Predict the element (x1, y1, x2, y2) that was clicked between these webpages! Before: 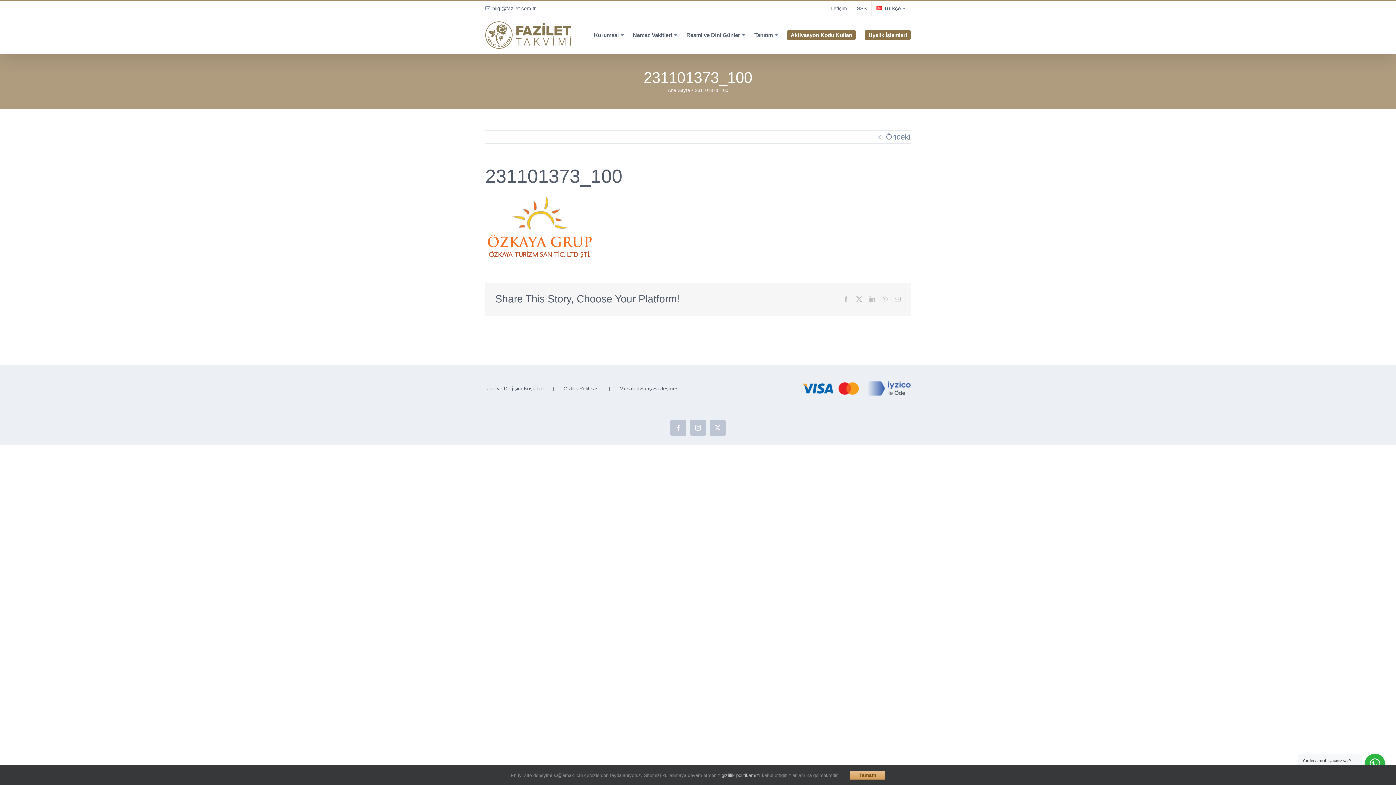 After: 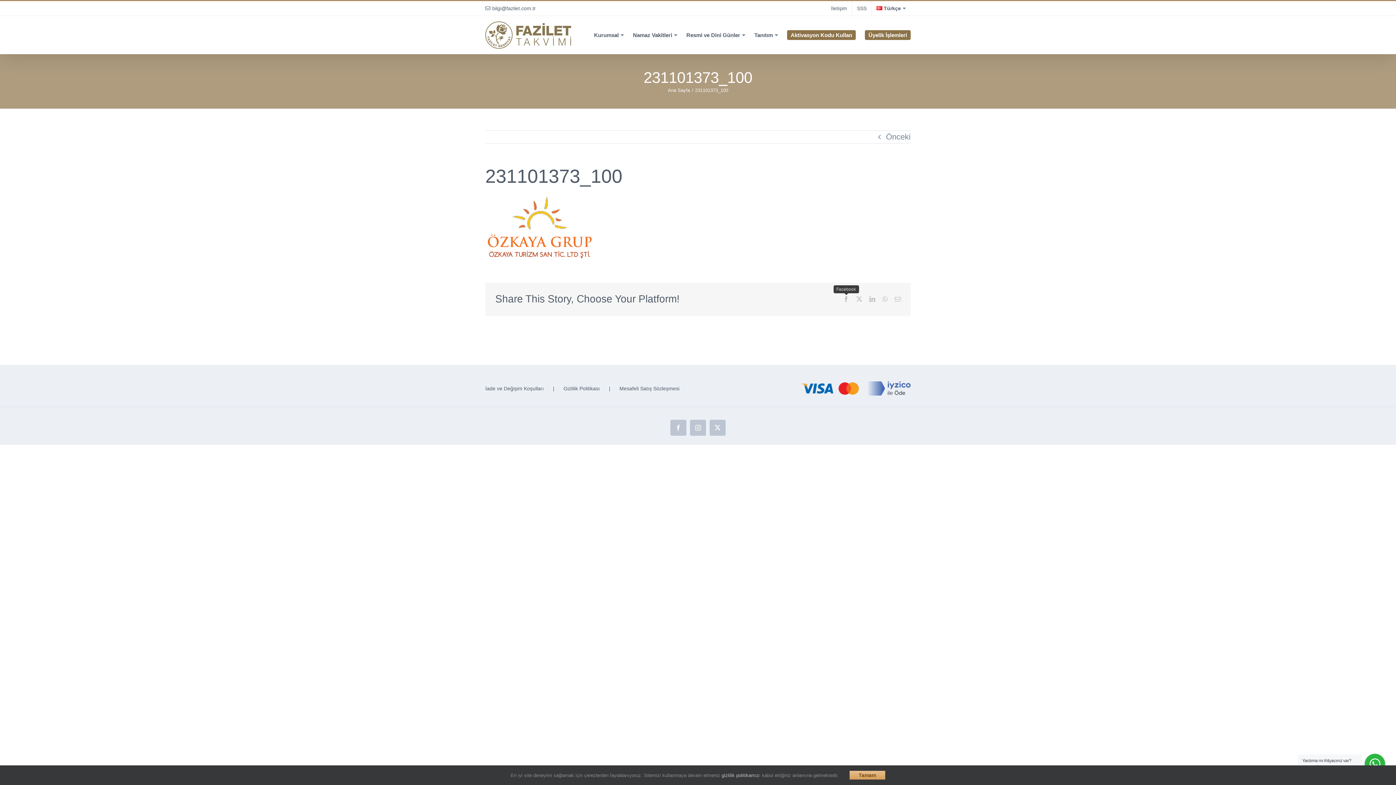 Action: bbox: (843, 296, 849, 302) label: Facebook